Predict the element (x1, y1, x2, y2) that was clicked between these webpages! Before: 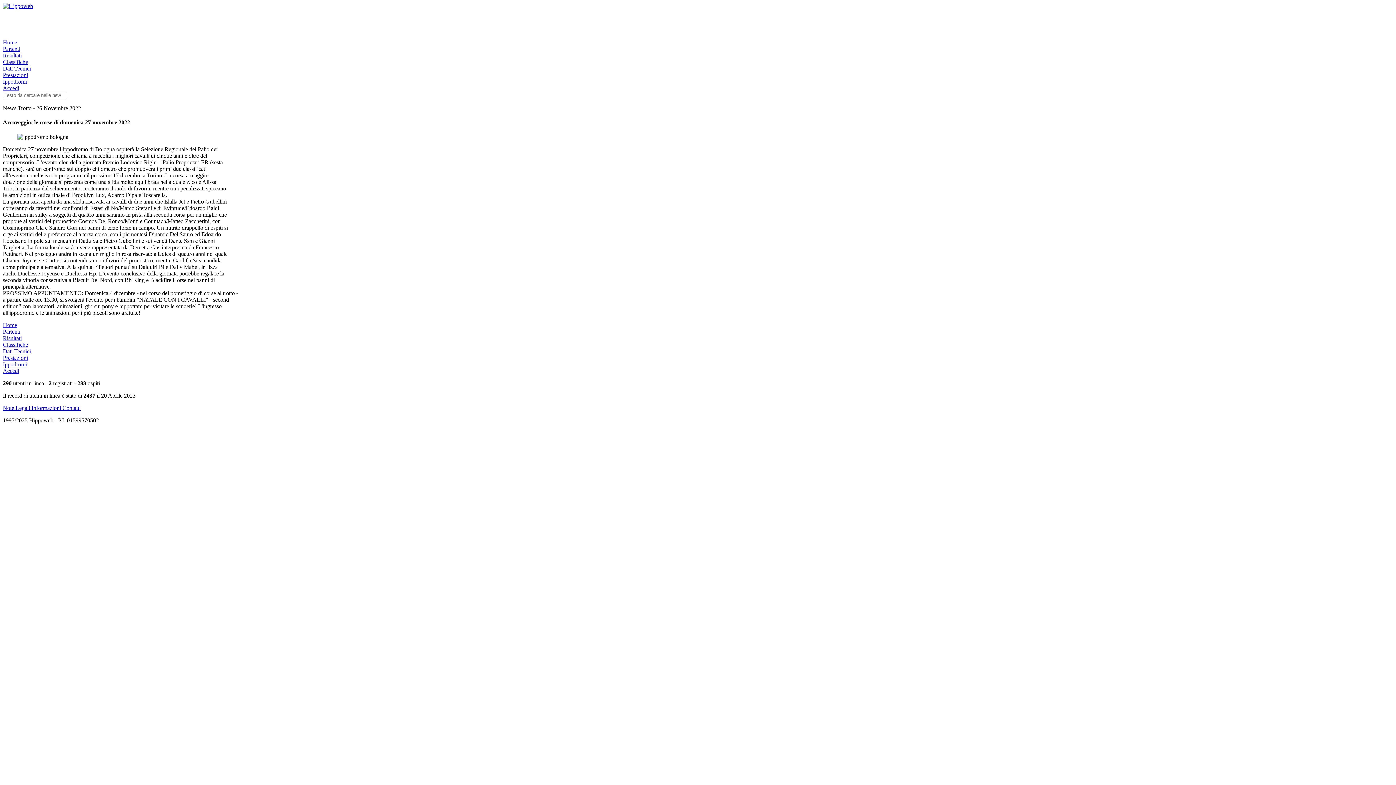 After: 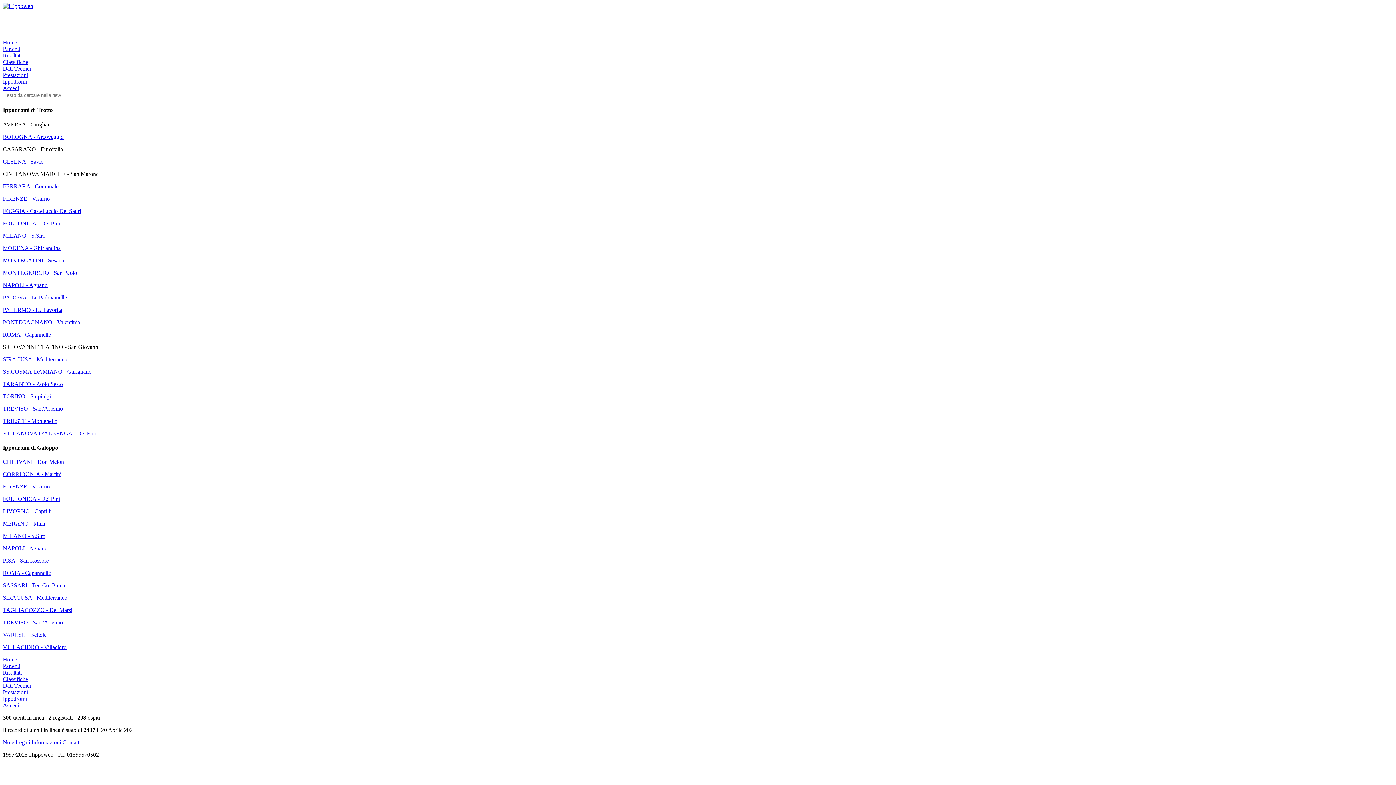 Action: bbox: (2, 78, 26, 84) label: Ippodromi